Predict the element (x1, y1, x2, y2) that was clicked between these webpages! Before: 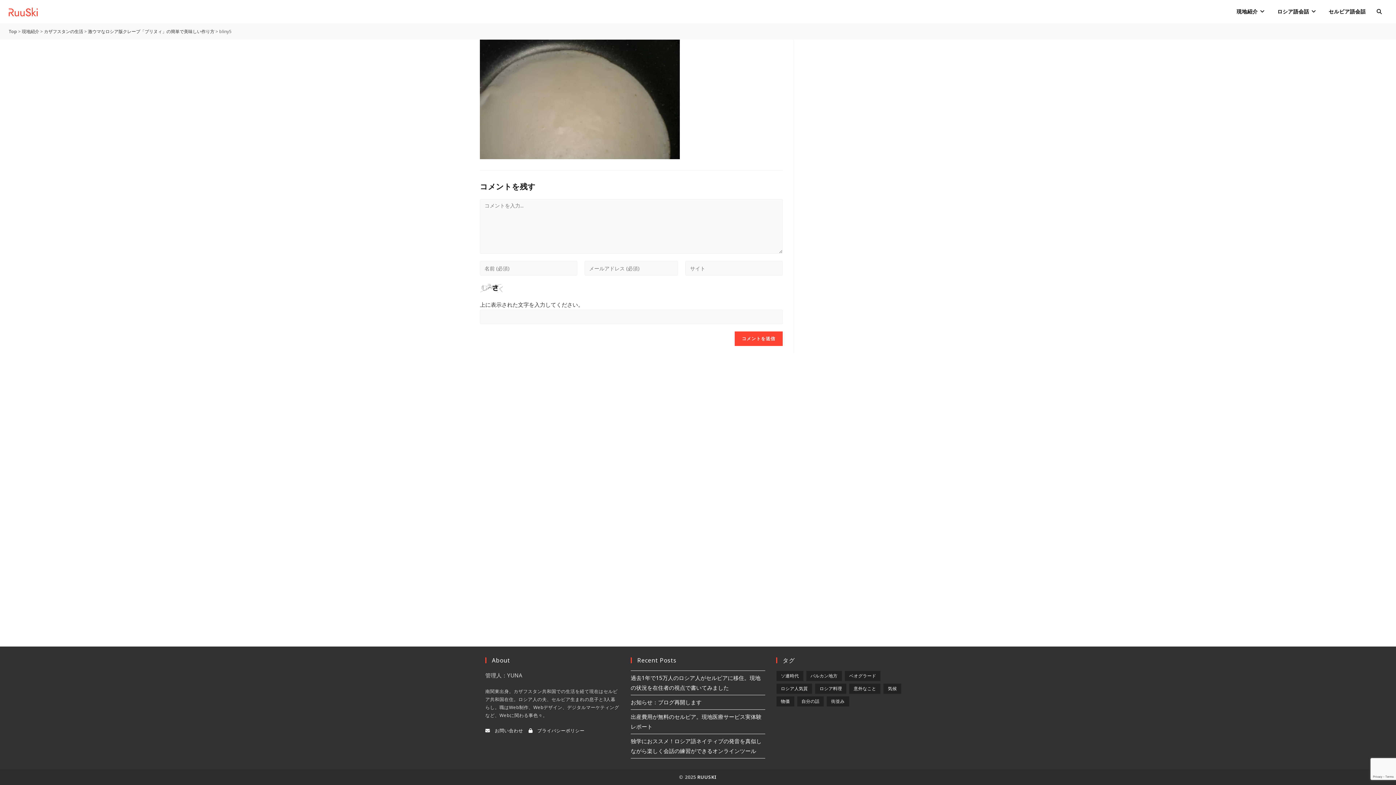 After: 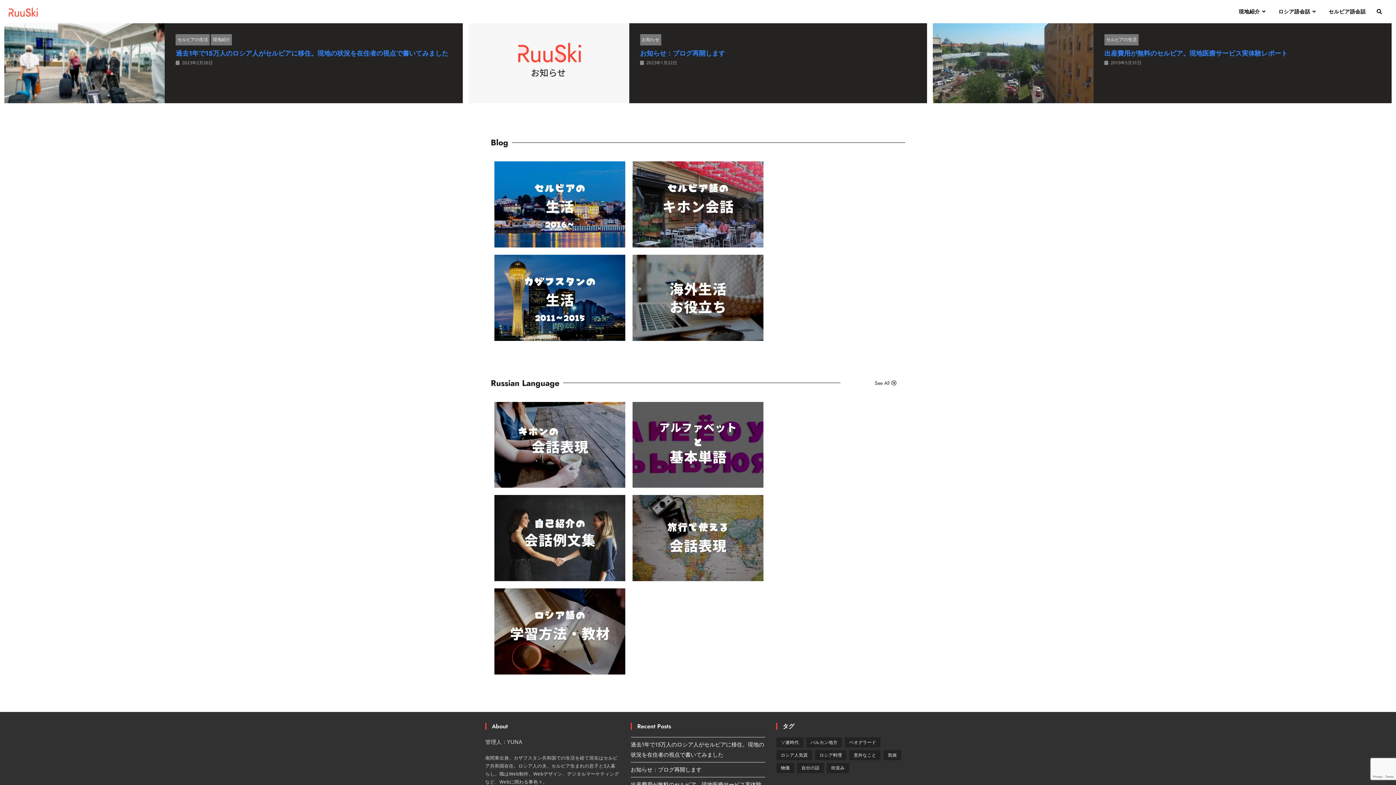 Action: bbox: (8, 7, 37, 14)